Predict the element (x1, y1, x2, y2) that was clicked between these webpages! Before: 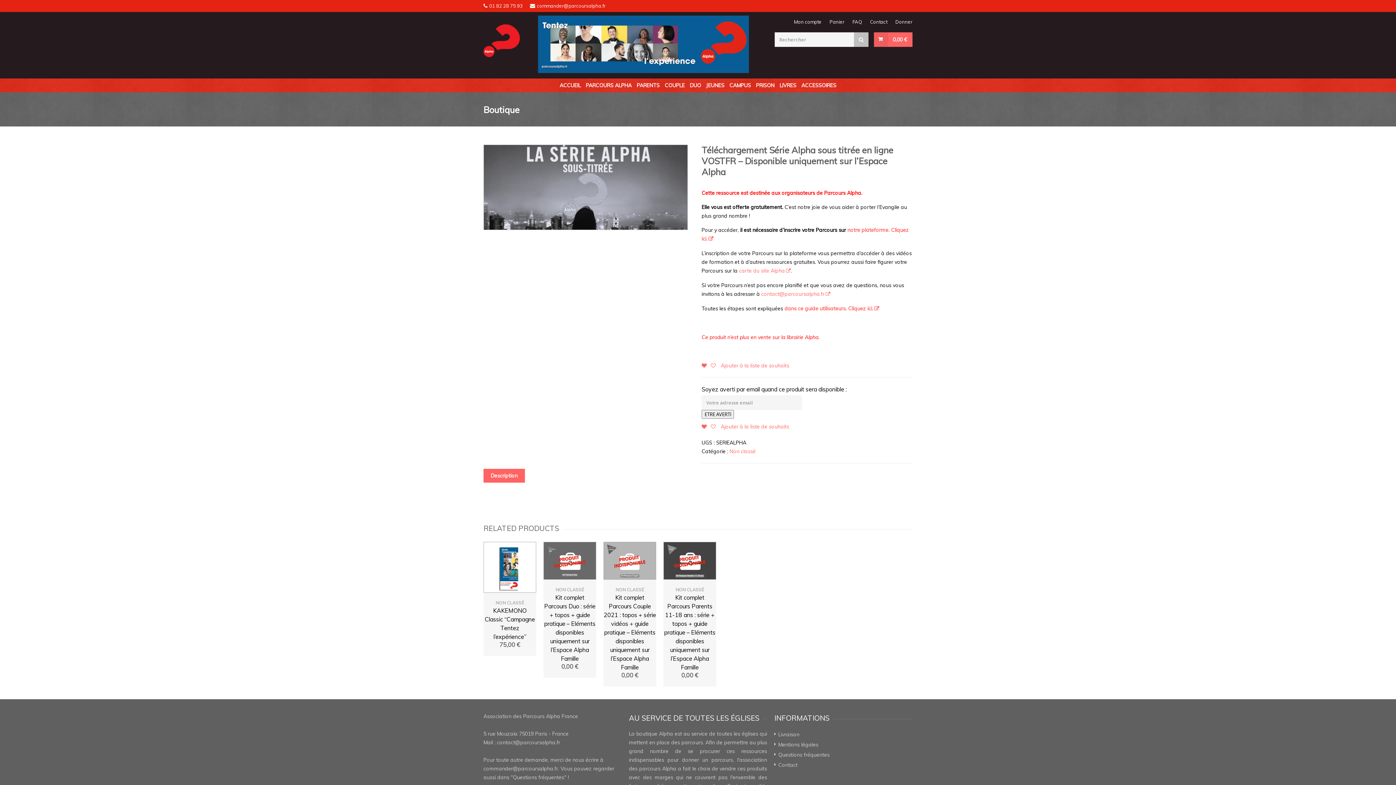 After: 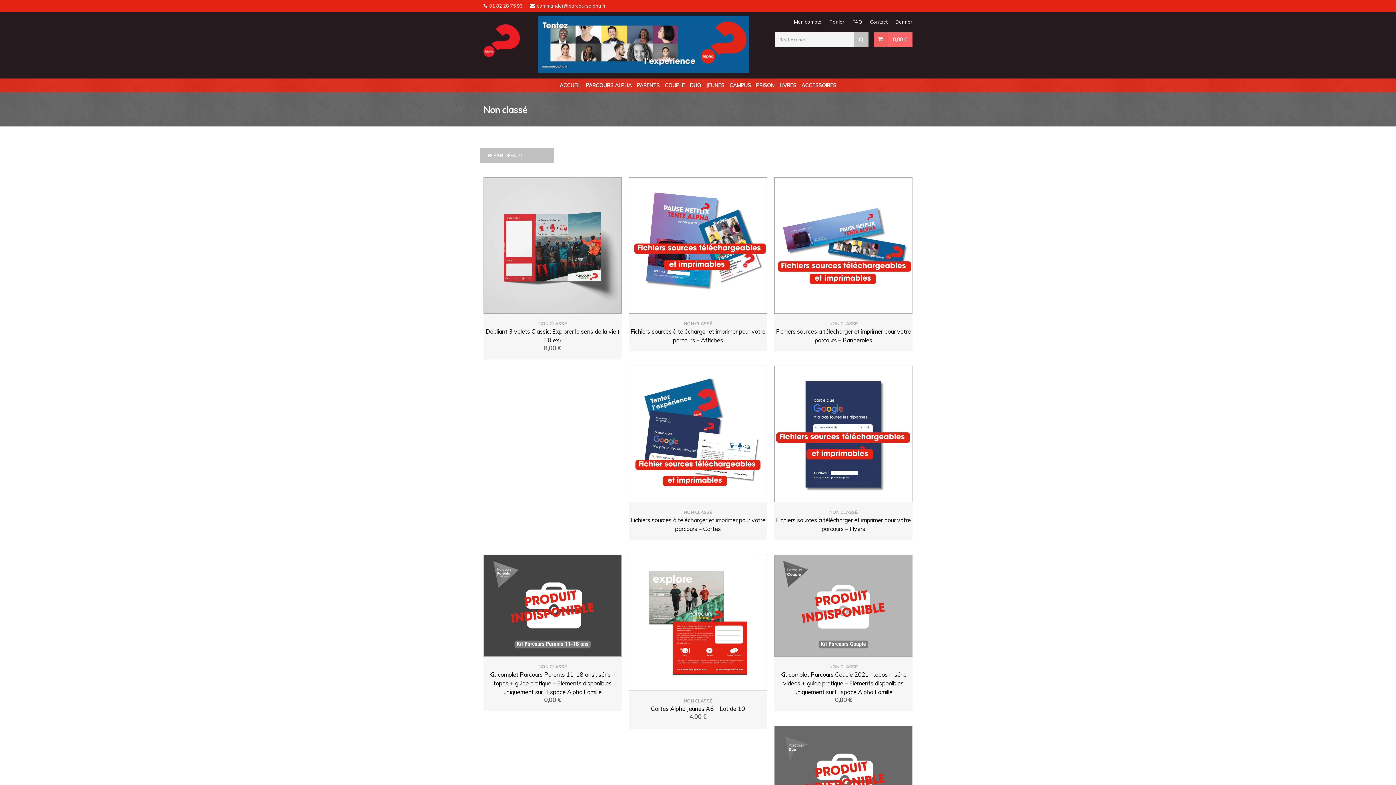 Action: label: Non classé bbox: (729, 448, 756, 454)